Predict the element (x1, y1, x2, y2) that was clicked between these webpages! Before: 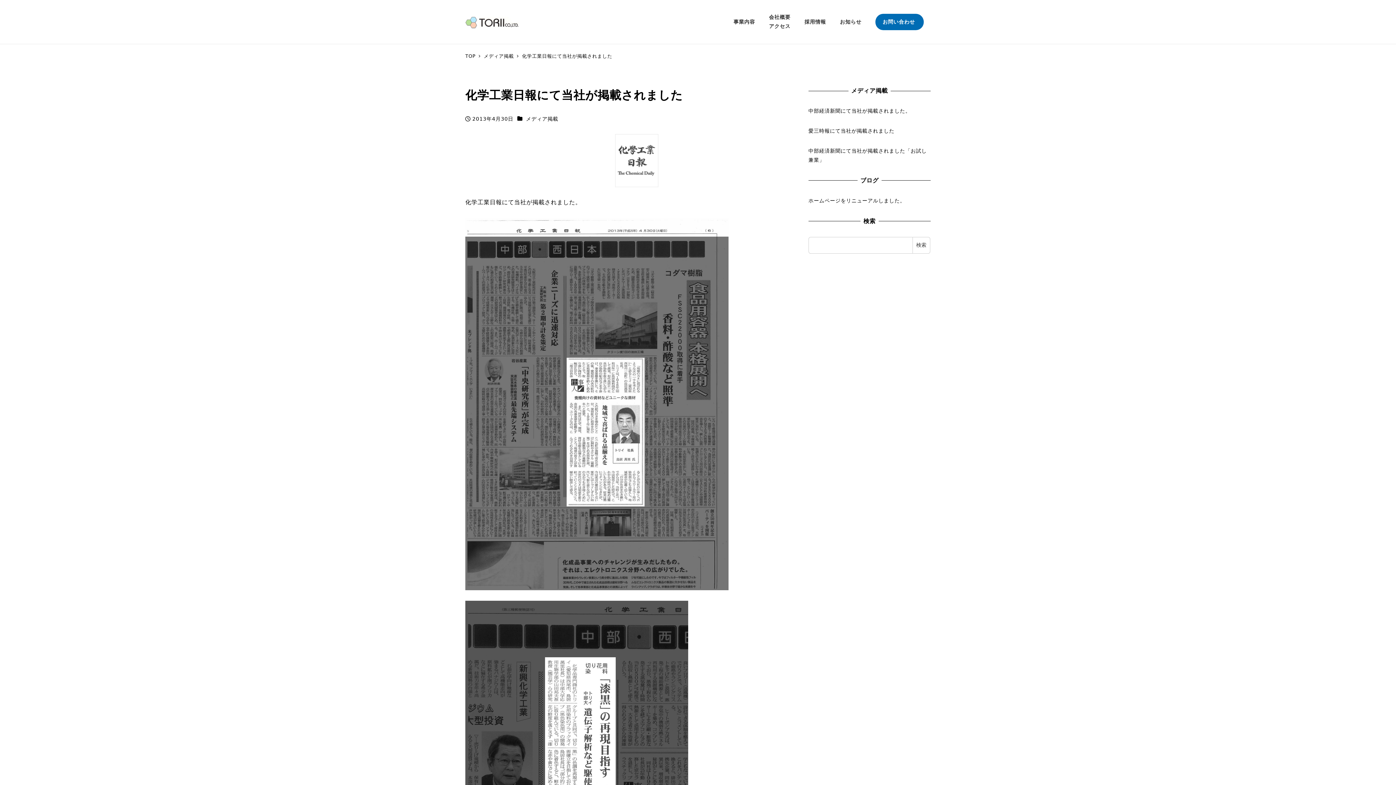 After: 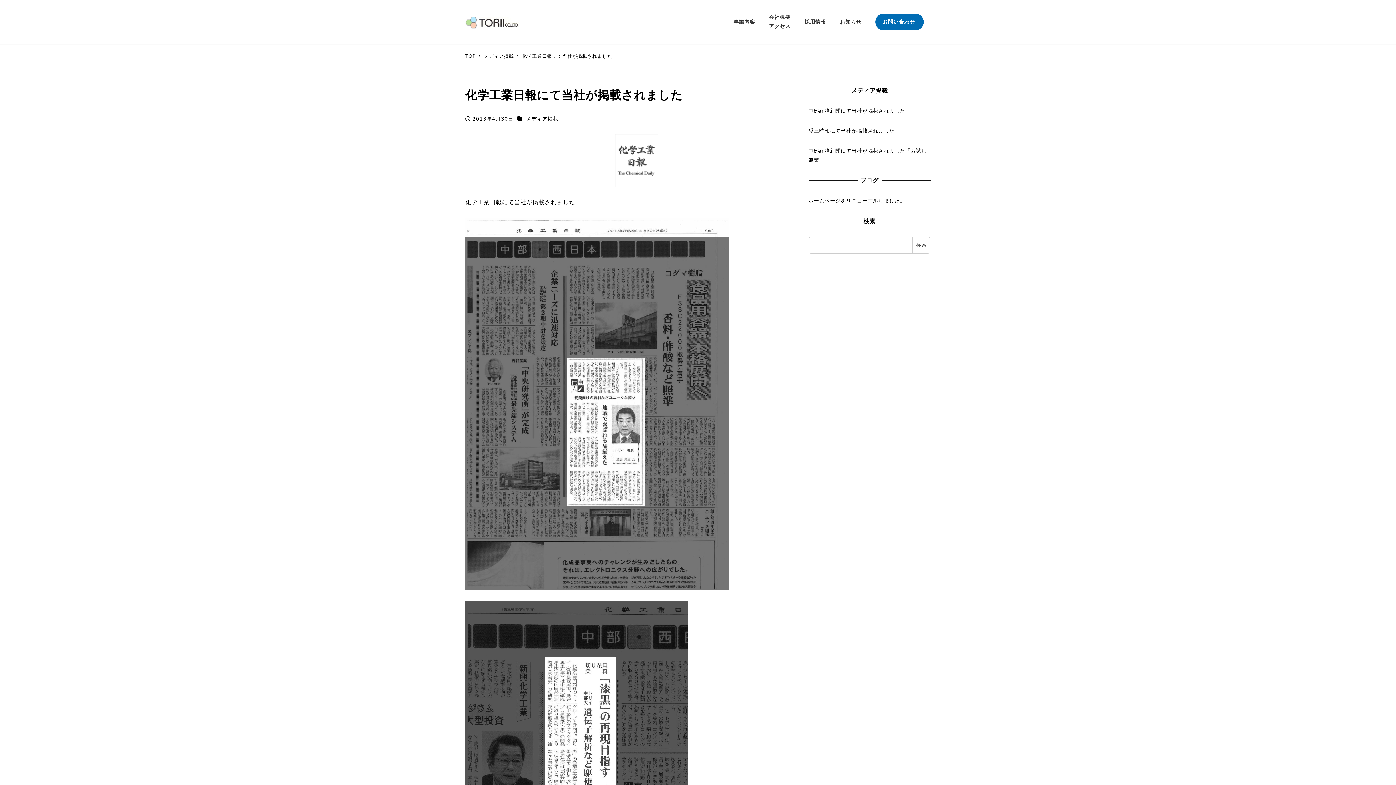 Action: label: 化学工業日報にて当社が掲載されました bbox: (522, 53, 612, 58)